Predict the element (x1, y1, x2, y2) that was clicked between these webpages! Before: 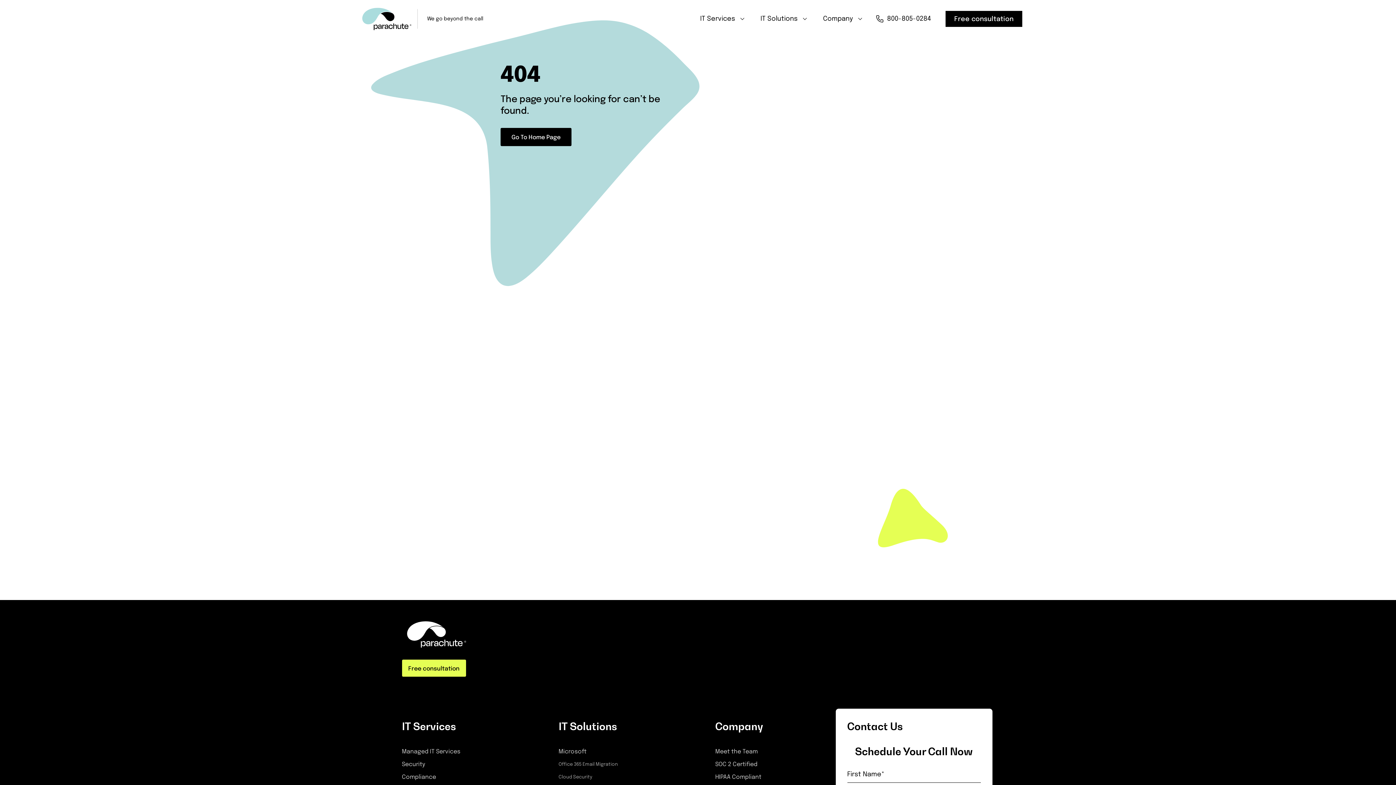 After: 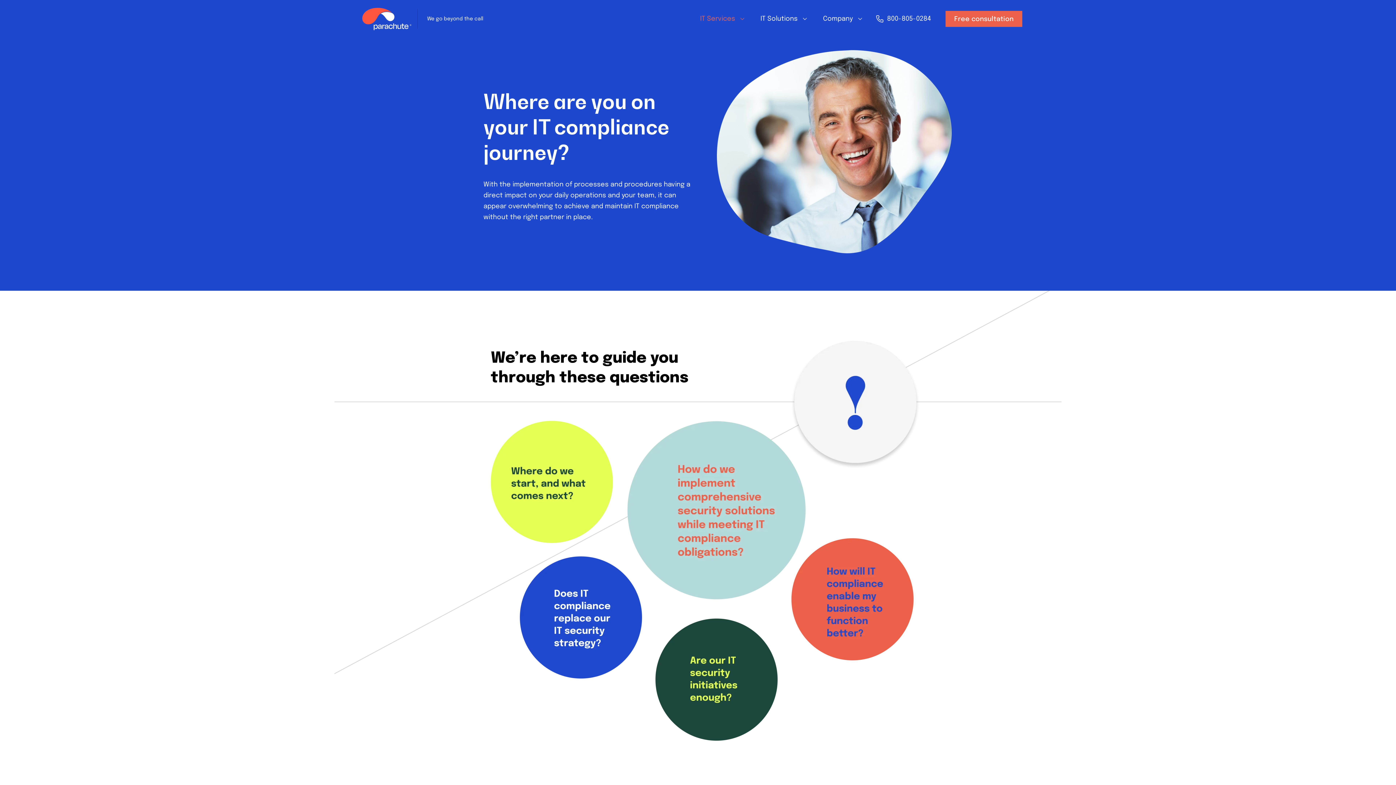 Action: label: Compliance bbox: (402, 771, 436, 784)